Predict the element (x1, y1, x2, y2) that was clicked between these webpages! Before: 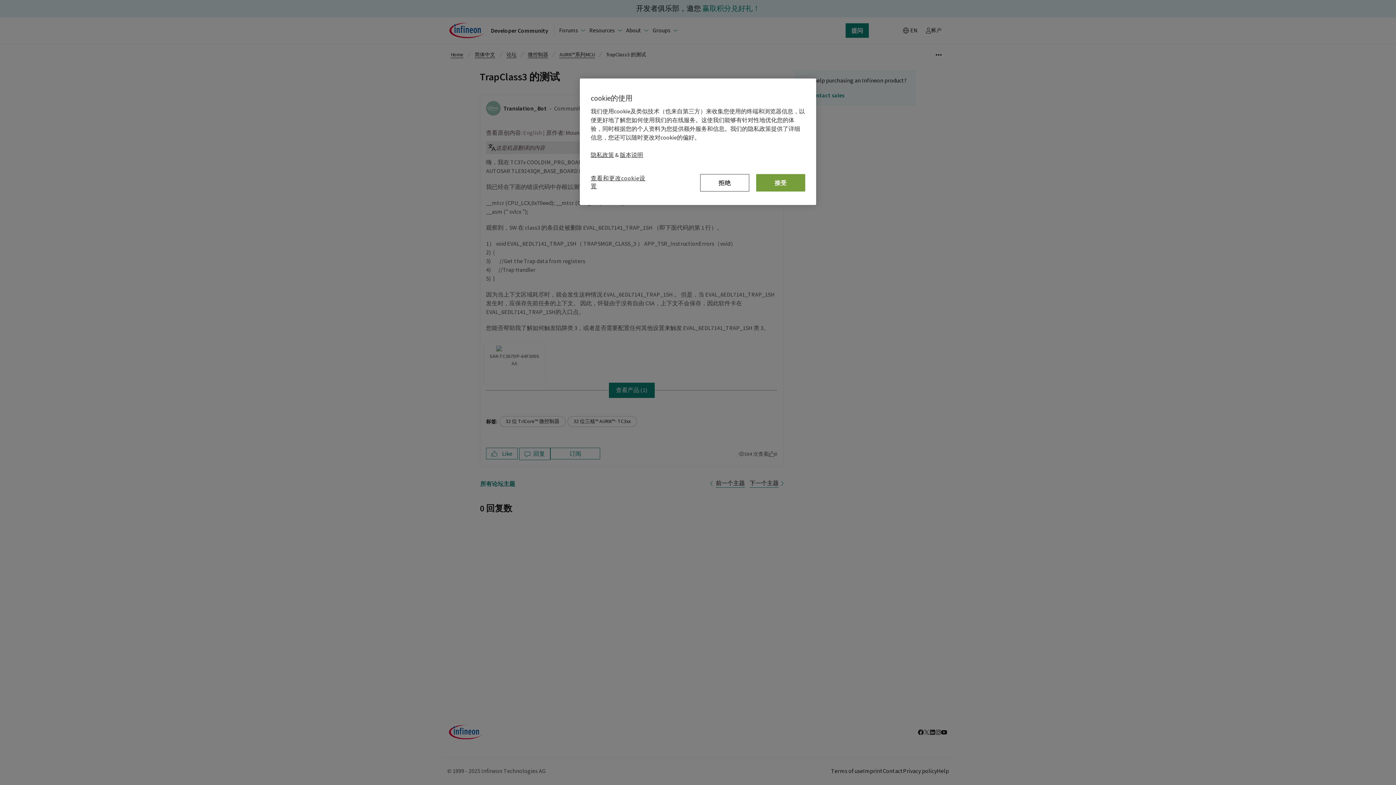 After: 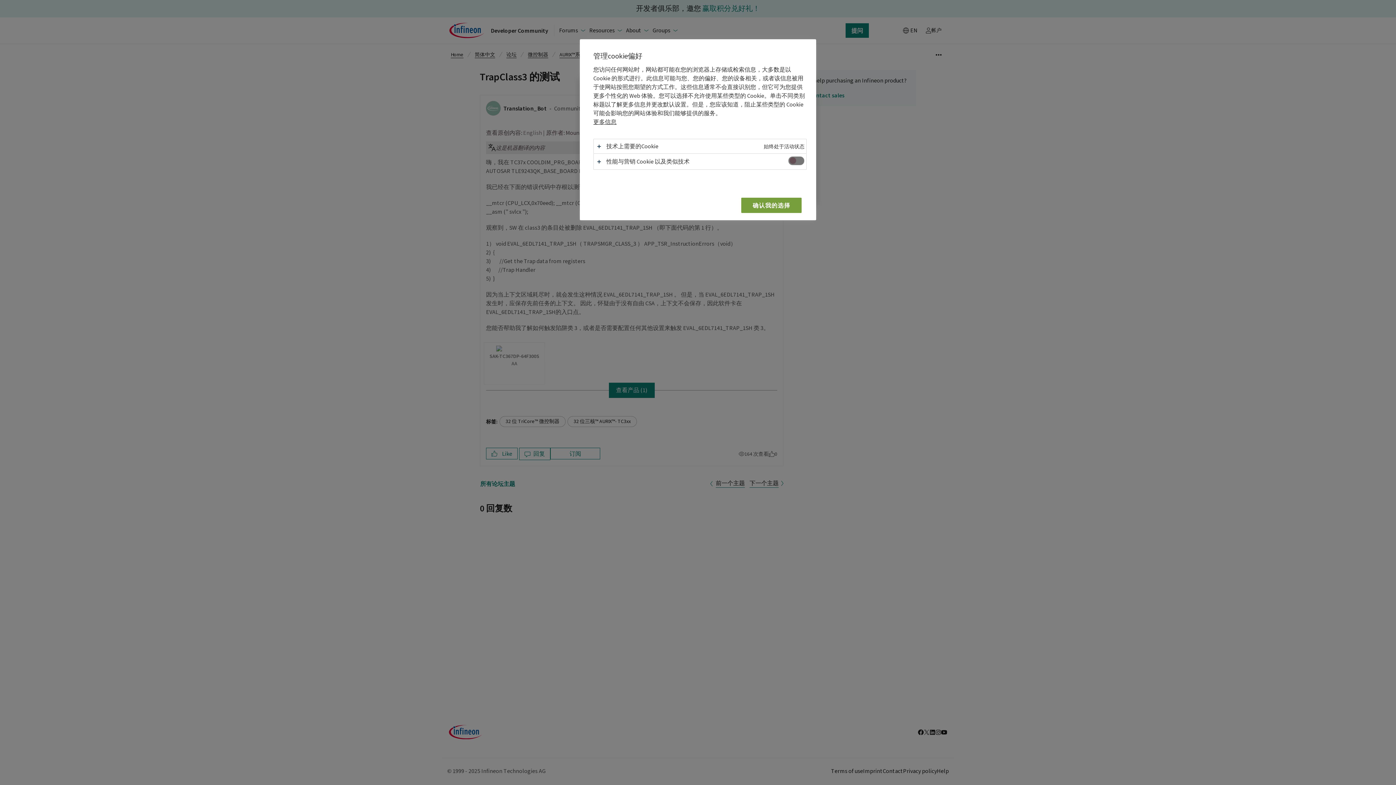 Action: bbox: (590, 174, 648, 194) label: 查看和更改cookie设置